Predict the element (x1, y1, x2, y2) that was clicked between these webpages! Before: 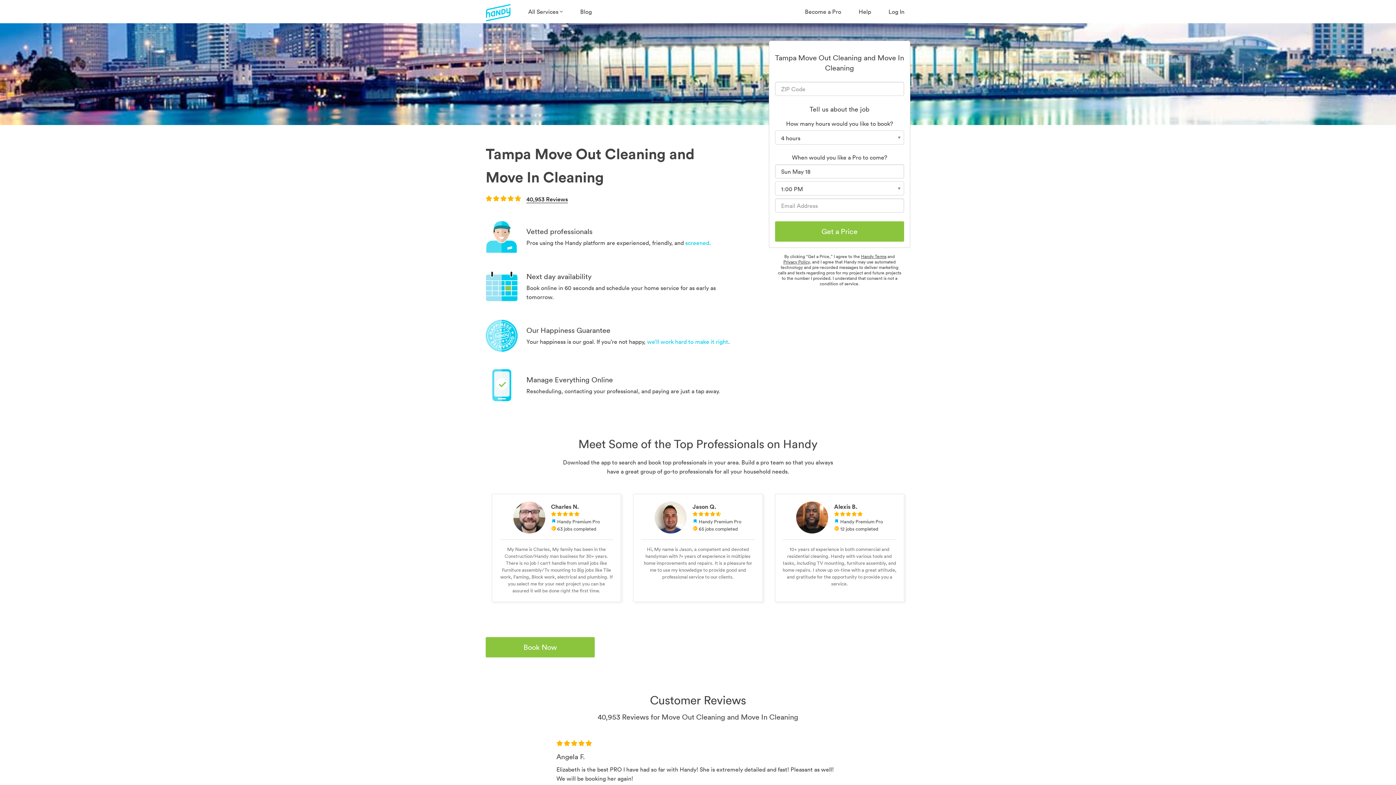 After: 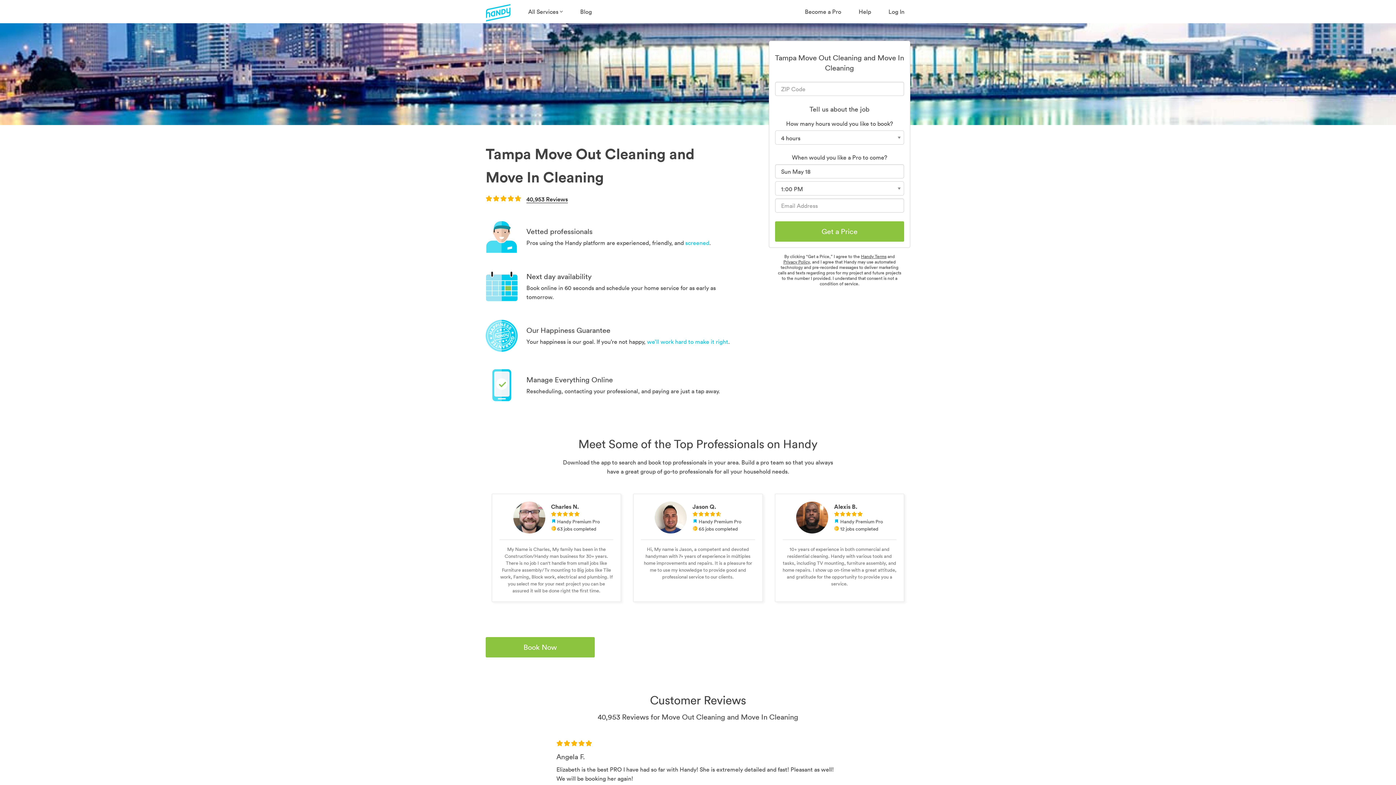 Action: label: Privacy Policy bbox: (783, 258, 809, 265)